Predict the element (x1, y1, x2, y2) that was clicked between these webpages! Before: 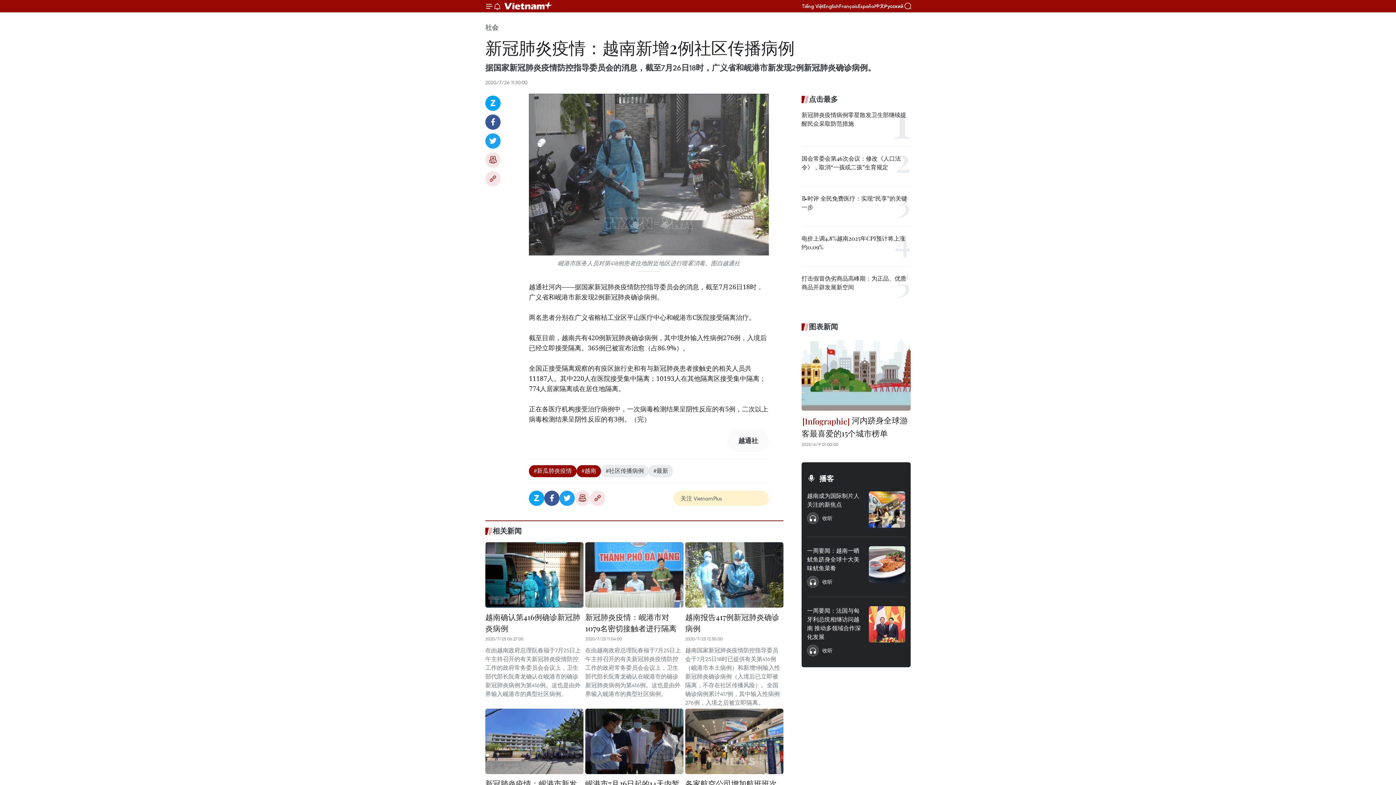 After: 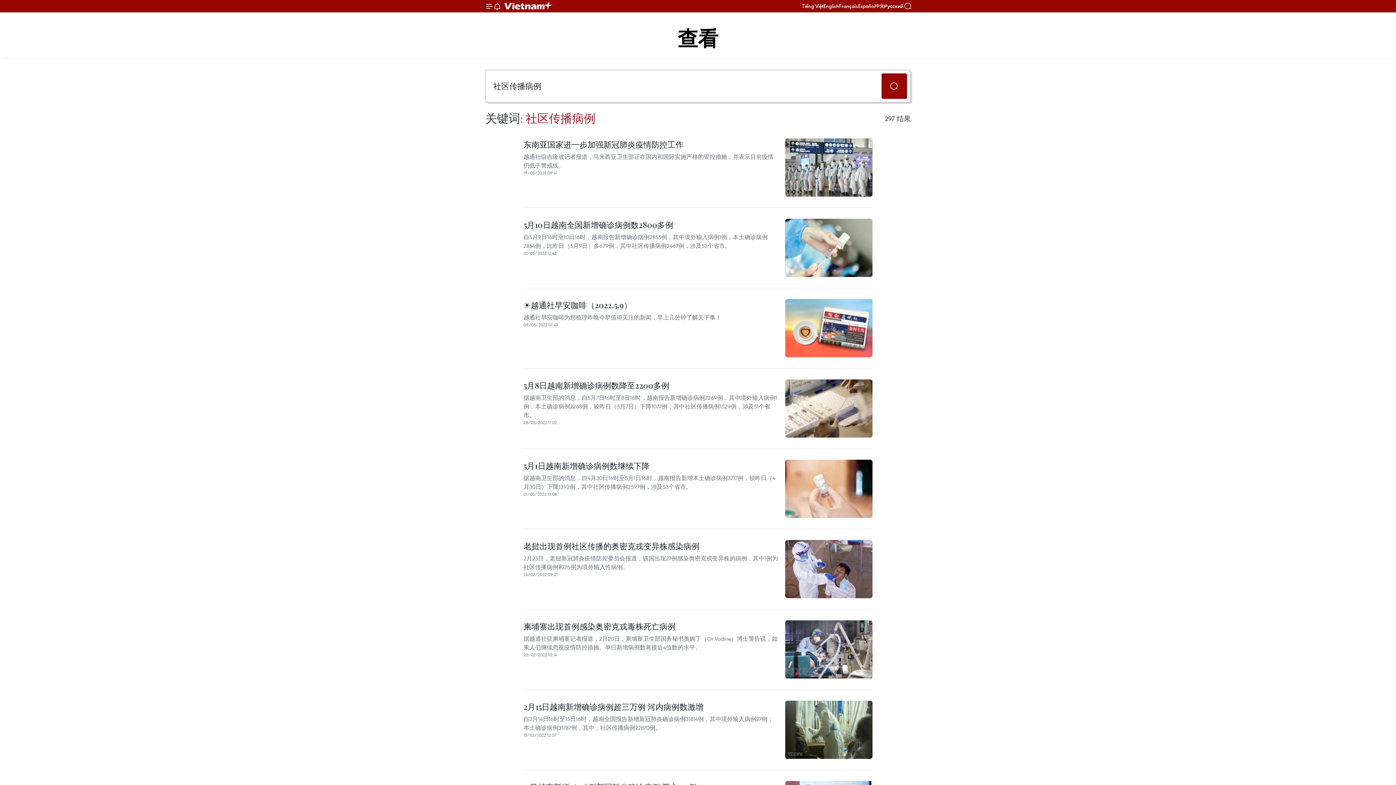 Action: label: #社区传播病例 bbox: (601, 465, 648, 477)